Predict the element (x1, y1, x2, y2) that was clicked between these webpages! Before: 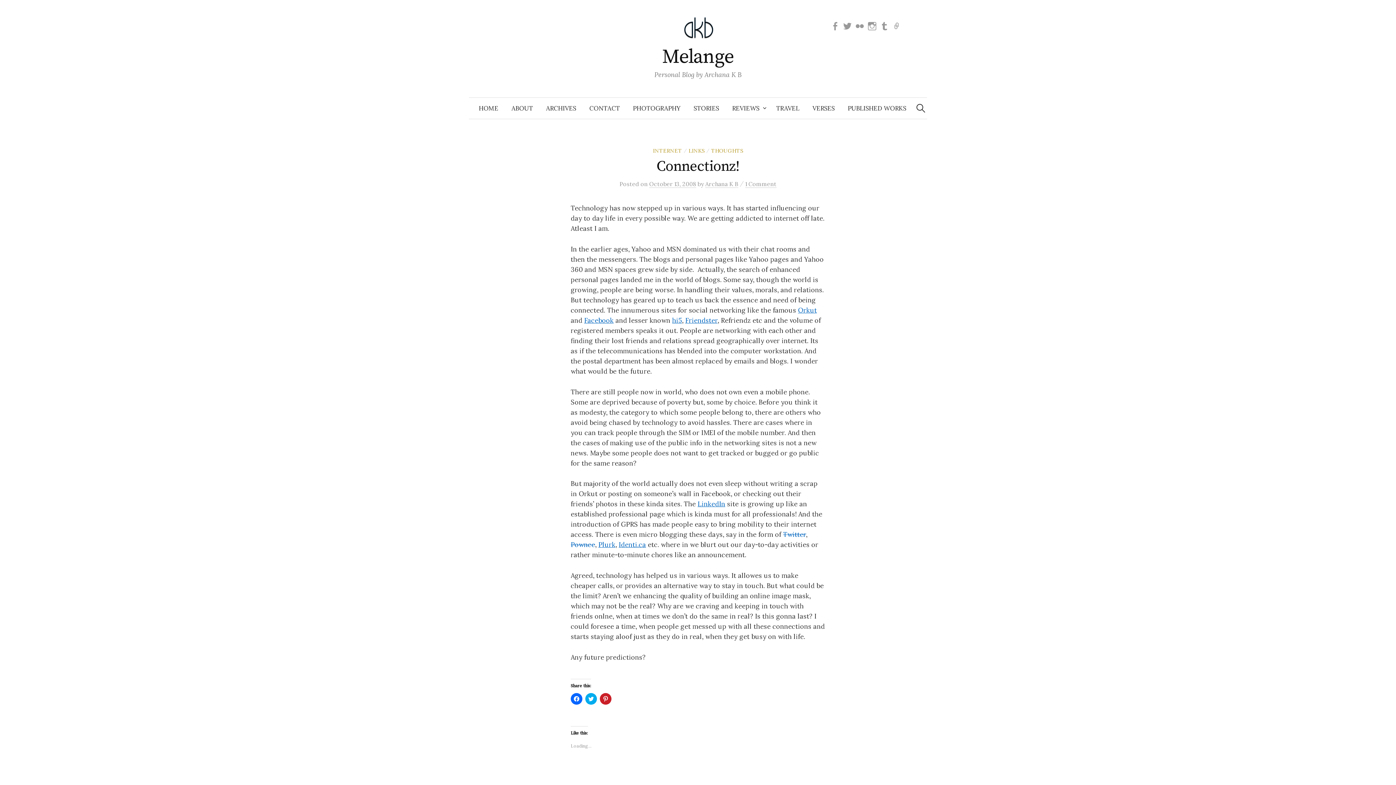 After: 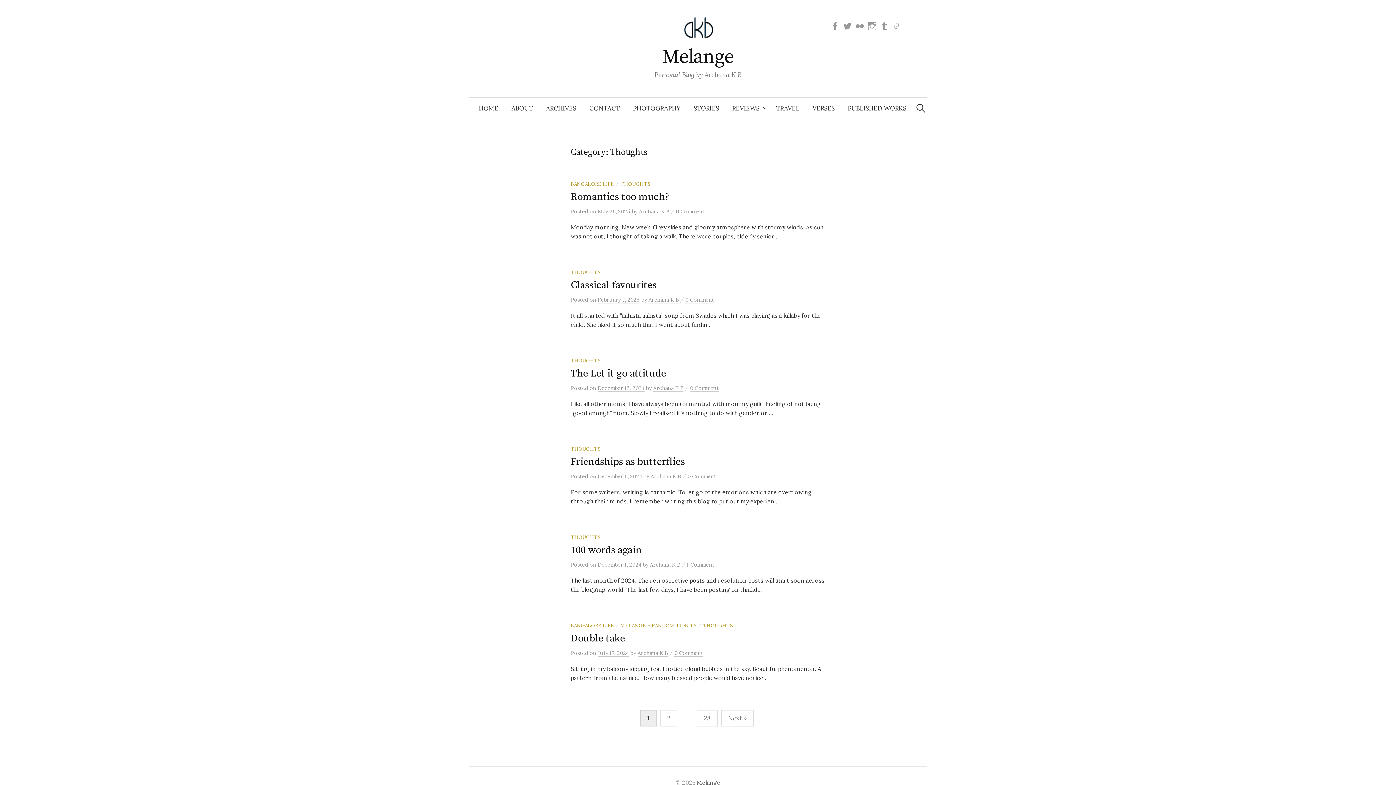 Action: bbox: (711, 147, 743, 154) label: THOUGHTS